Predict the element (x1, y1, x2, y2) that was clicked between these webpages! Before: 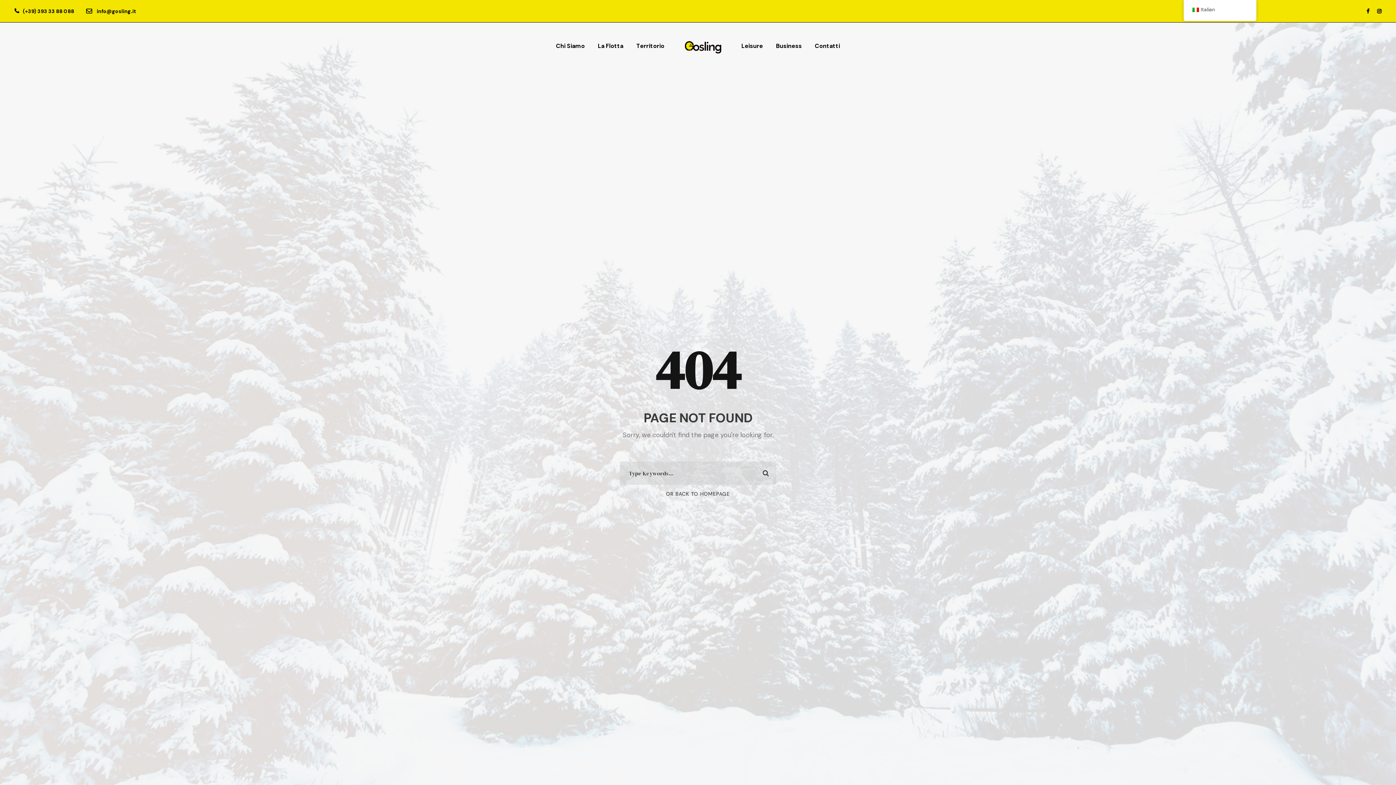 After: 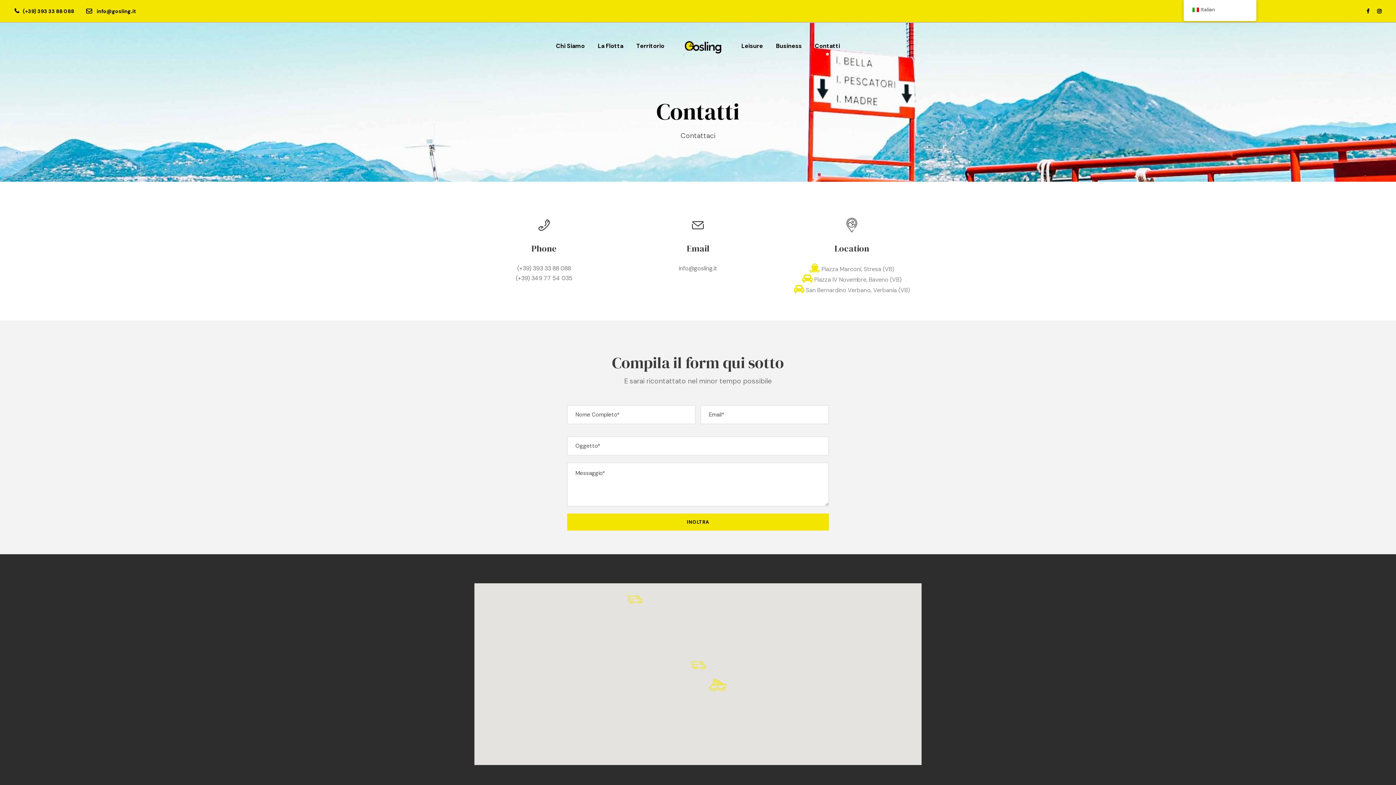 Action: bbox: (815, 41, 840, 58) label: Contatti